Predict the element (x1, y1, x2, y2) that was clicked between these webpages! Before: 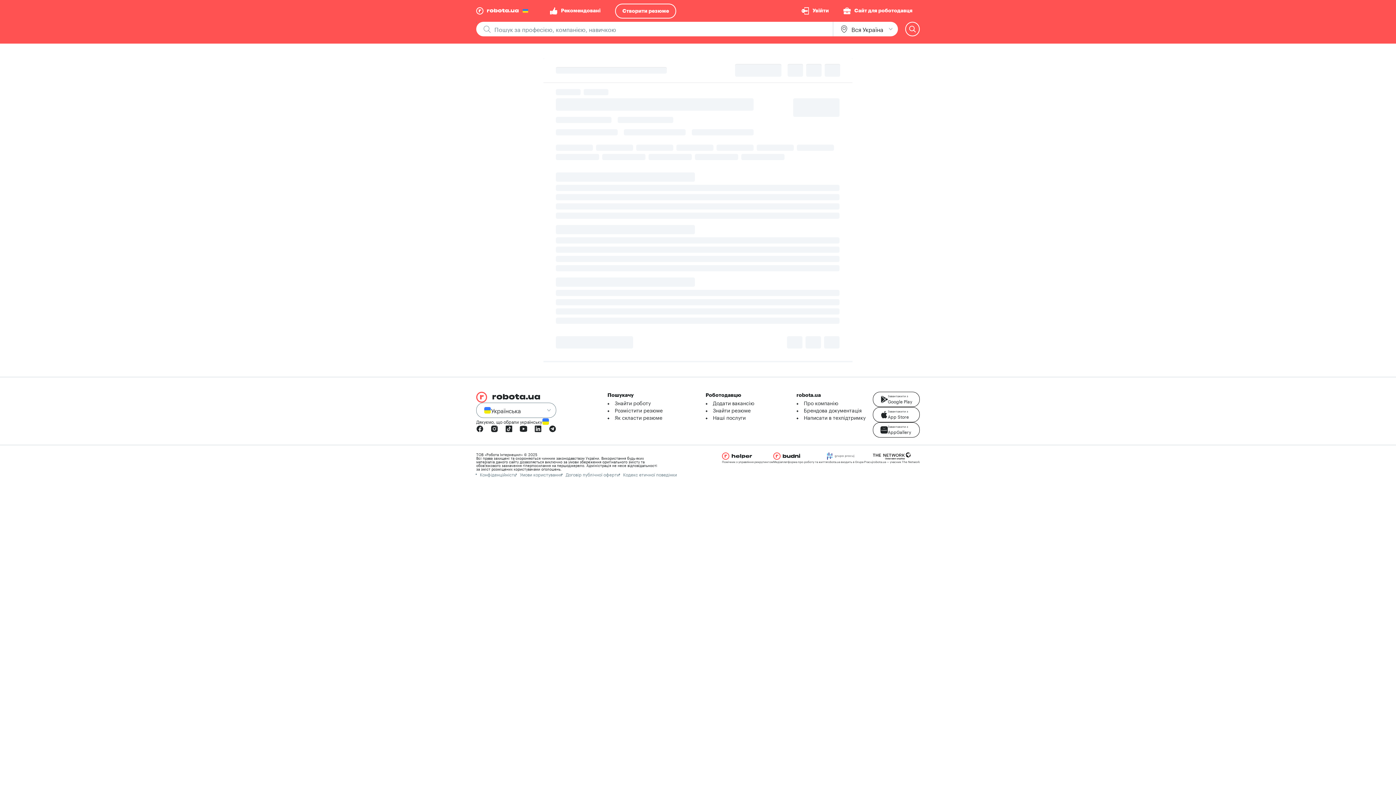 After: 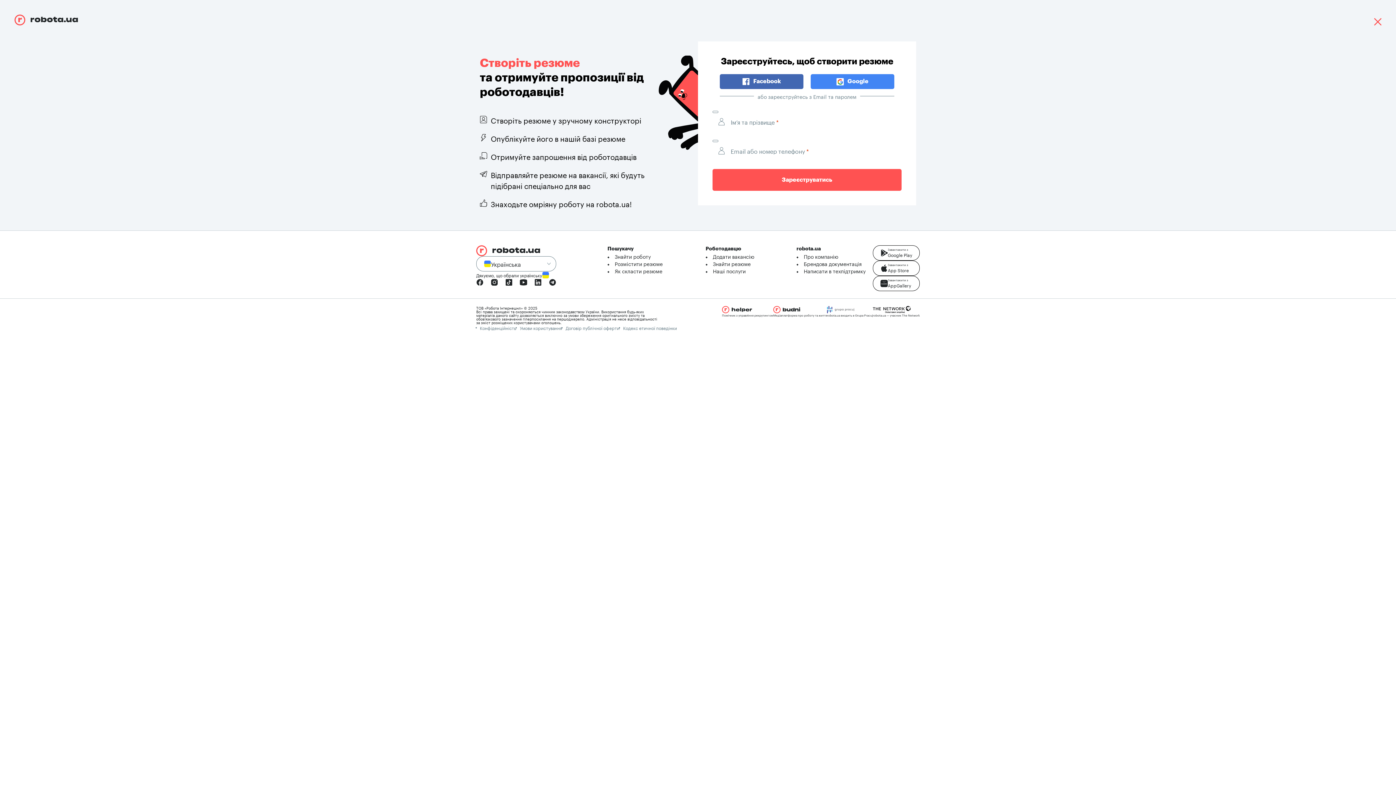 Action: bbox: (615, 3, 676, 18) label: Створити резюме